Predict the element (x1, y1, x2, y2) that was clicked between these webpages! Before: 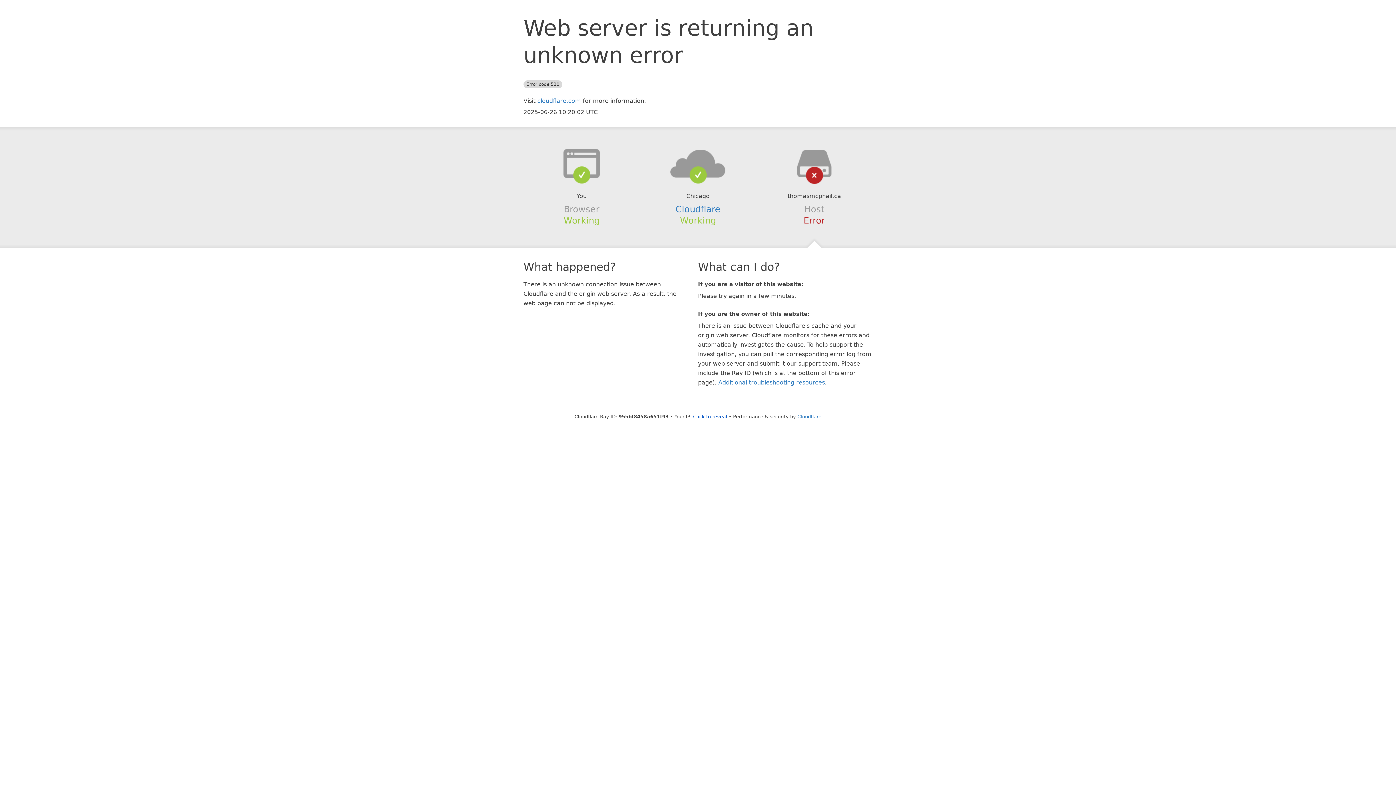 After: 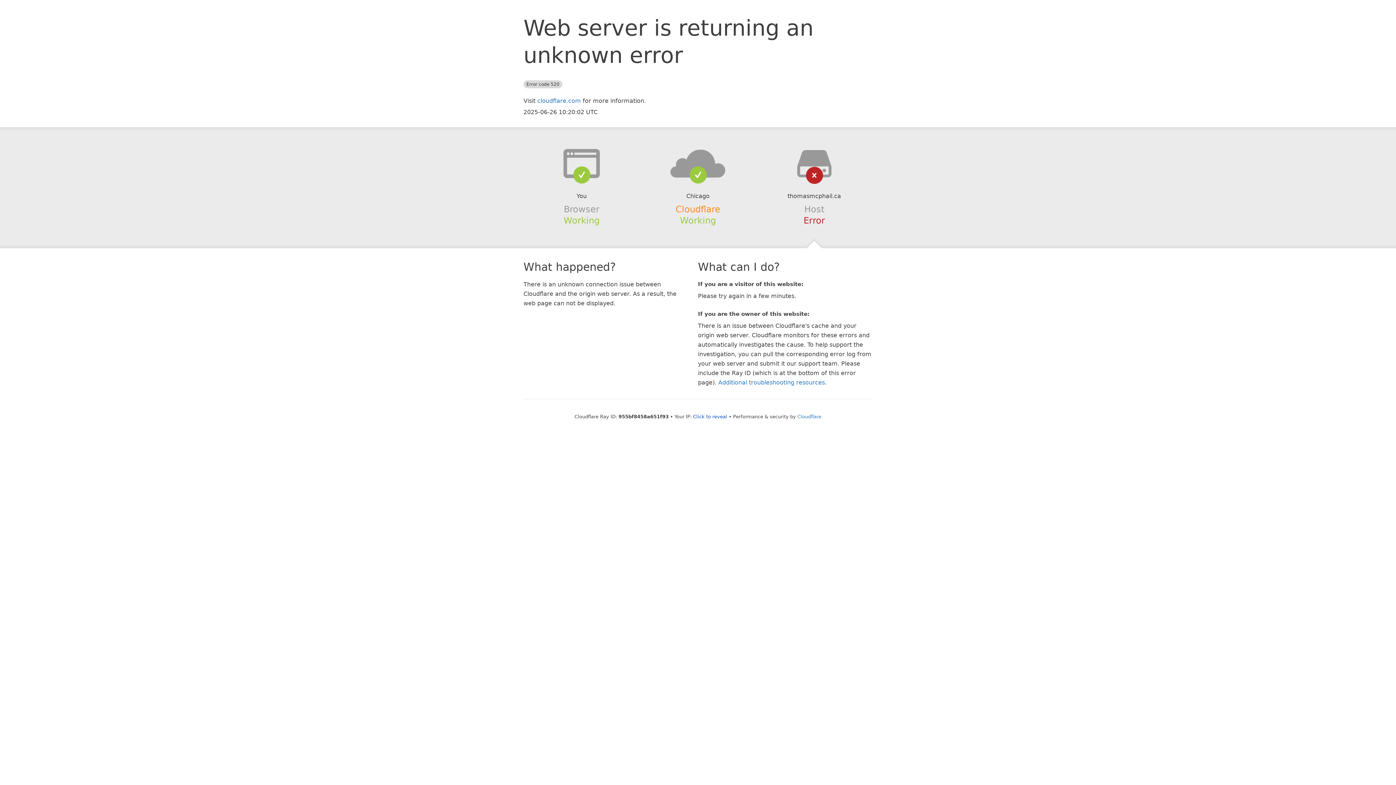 Action: label: Cloudflare bbox: (675, 204, 720, 214)